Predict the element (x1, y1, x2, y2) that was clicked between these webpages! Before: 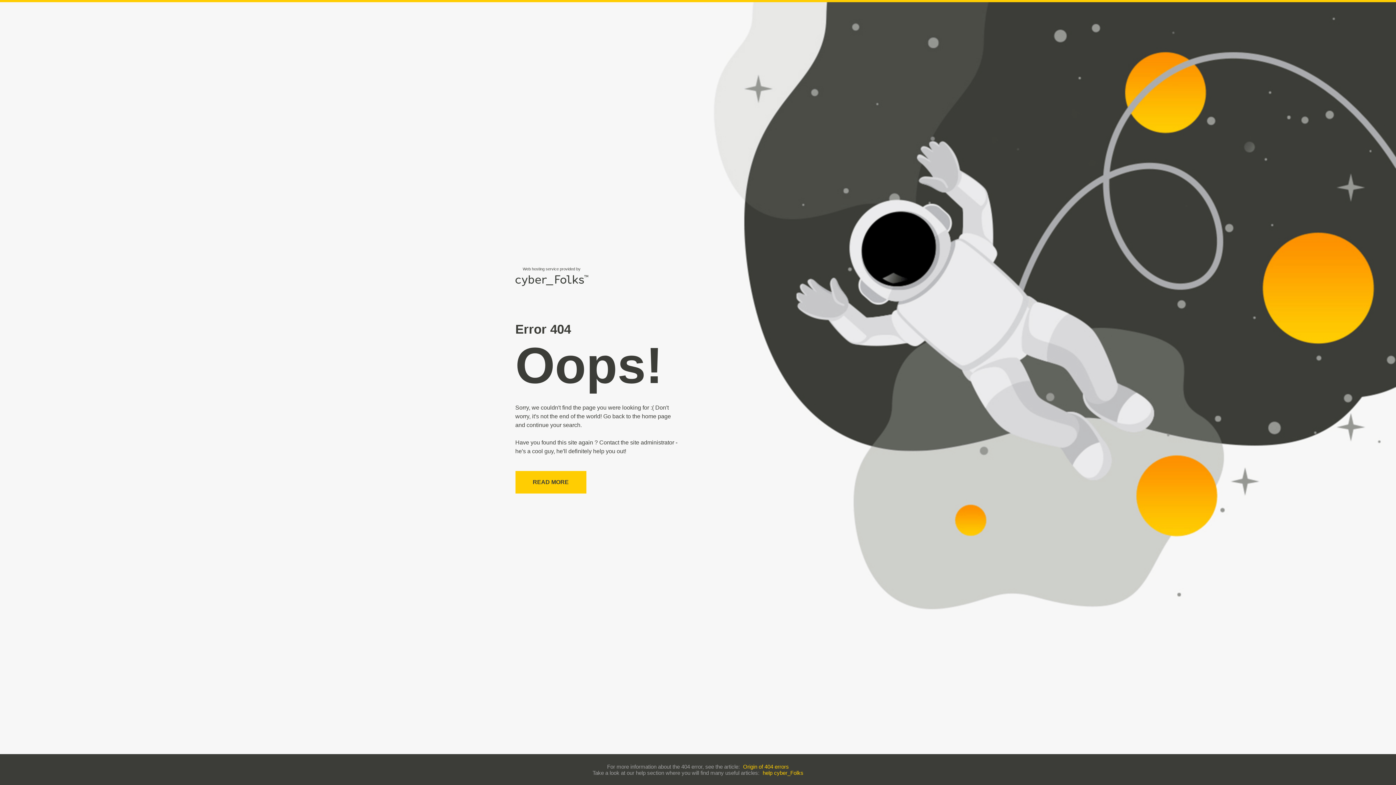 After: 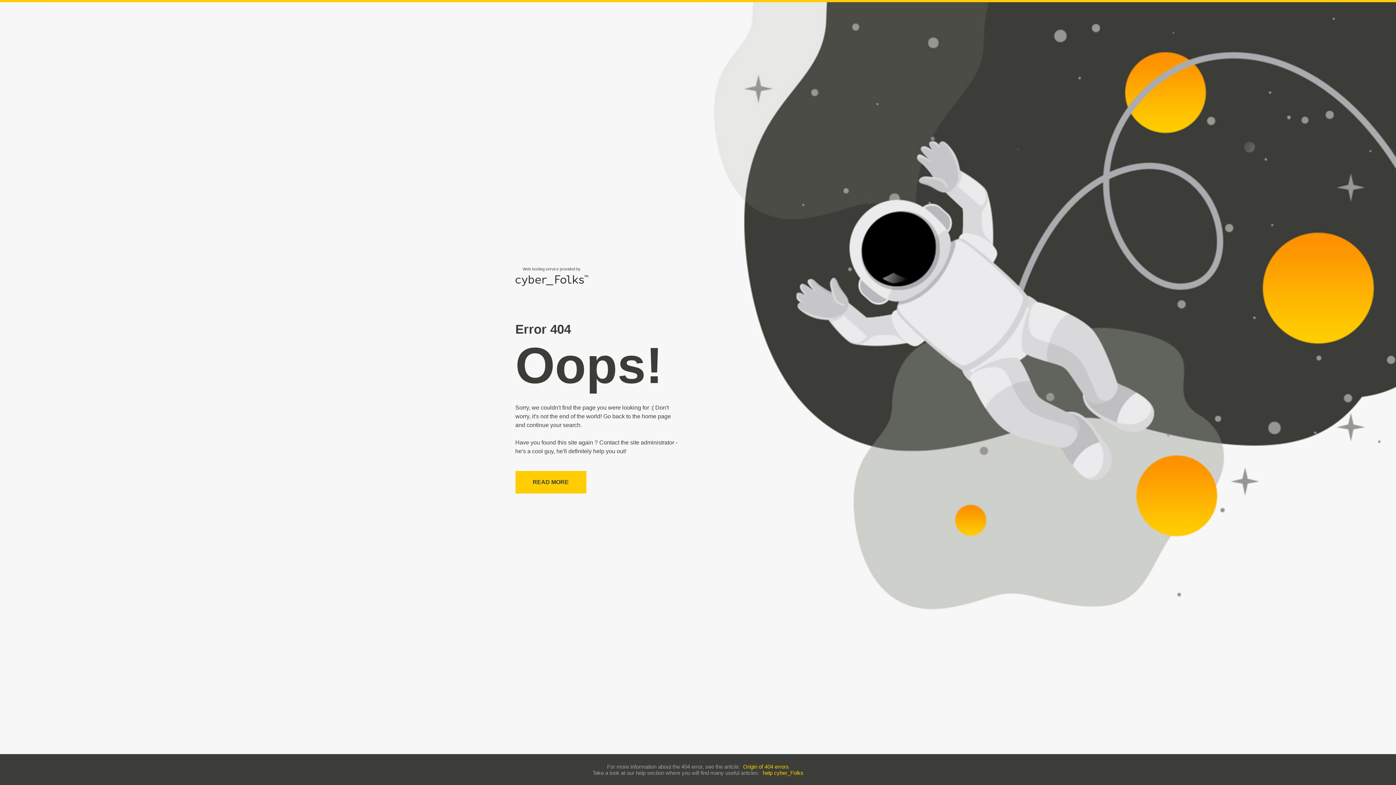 Action: label: help cyber_Folks bbox: (762, 770, 803, 776)